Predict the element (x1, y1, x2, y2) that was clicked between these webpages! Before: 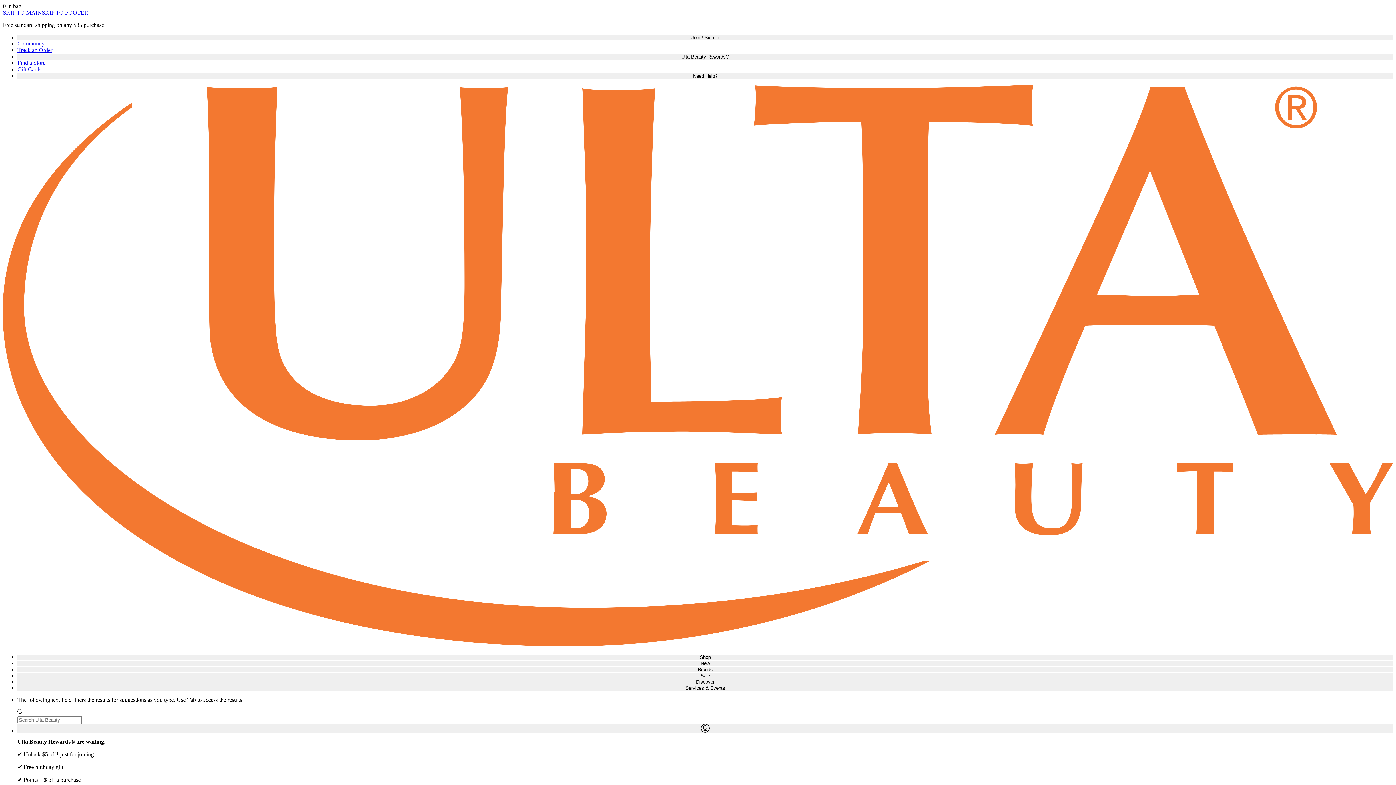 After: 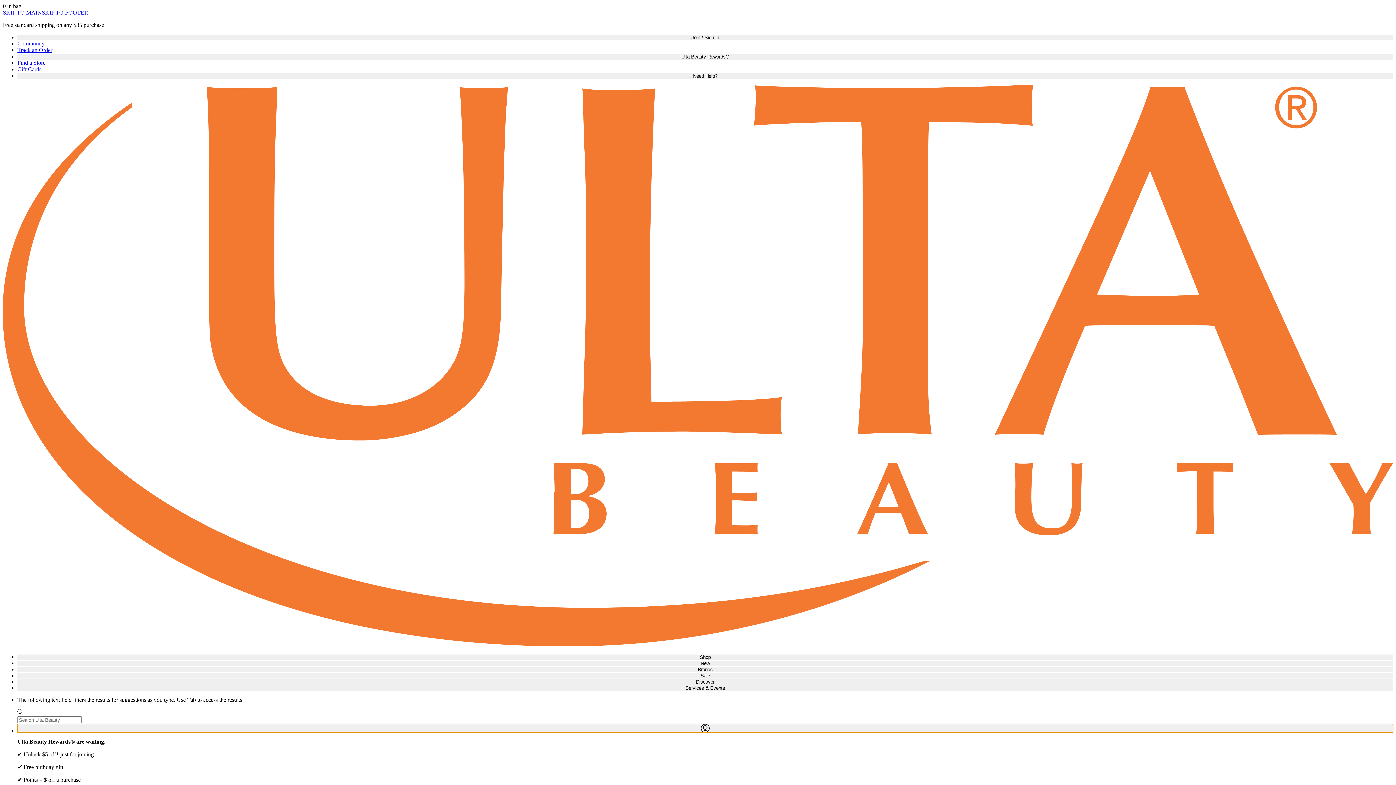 Action: label: Log in to your Ulta account bbox: (17, 724, 1393, 733)